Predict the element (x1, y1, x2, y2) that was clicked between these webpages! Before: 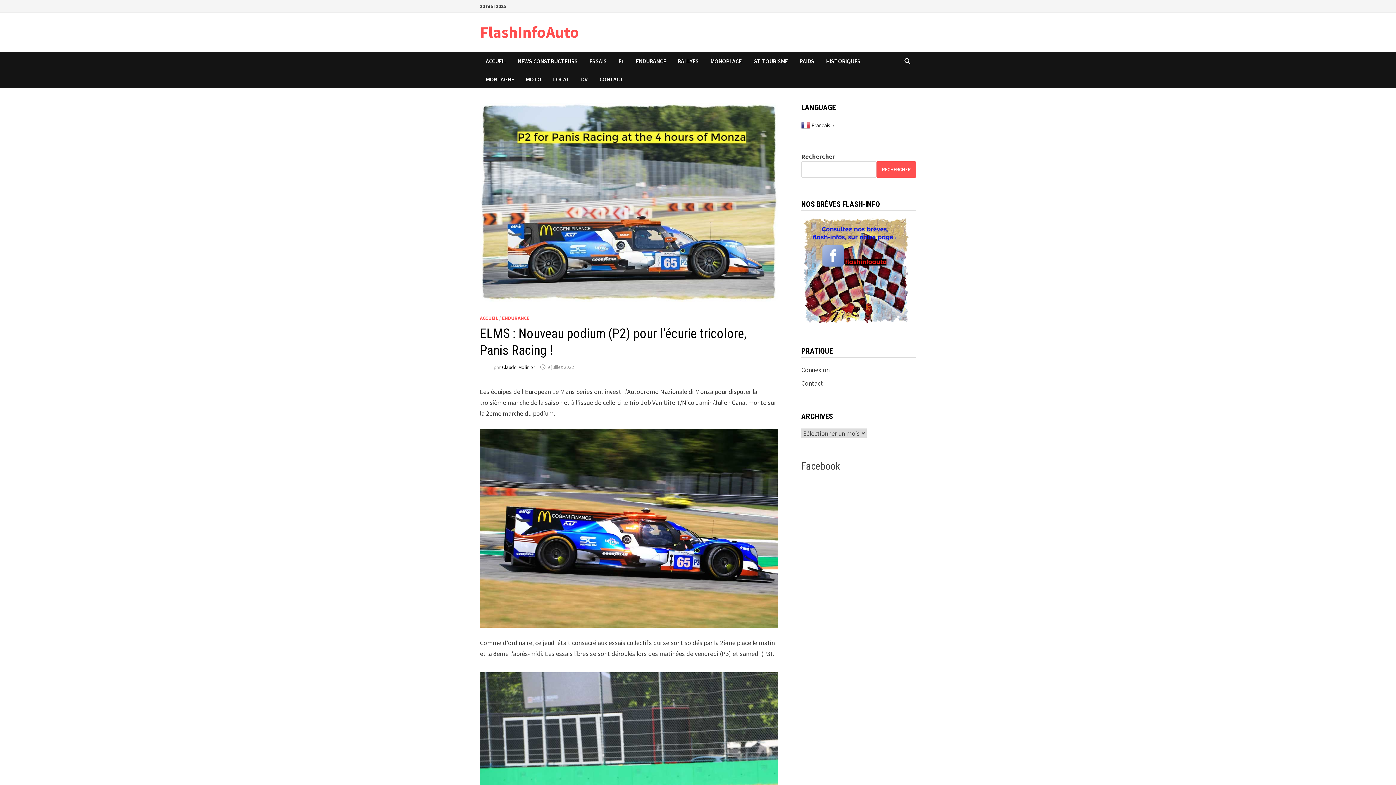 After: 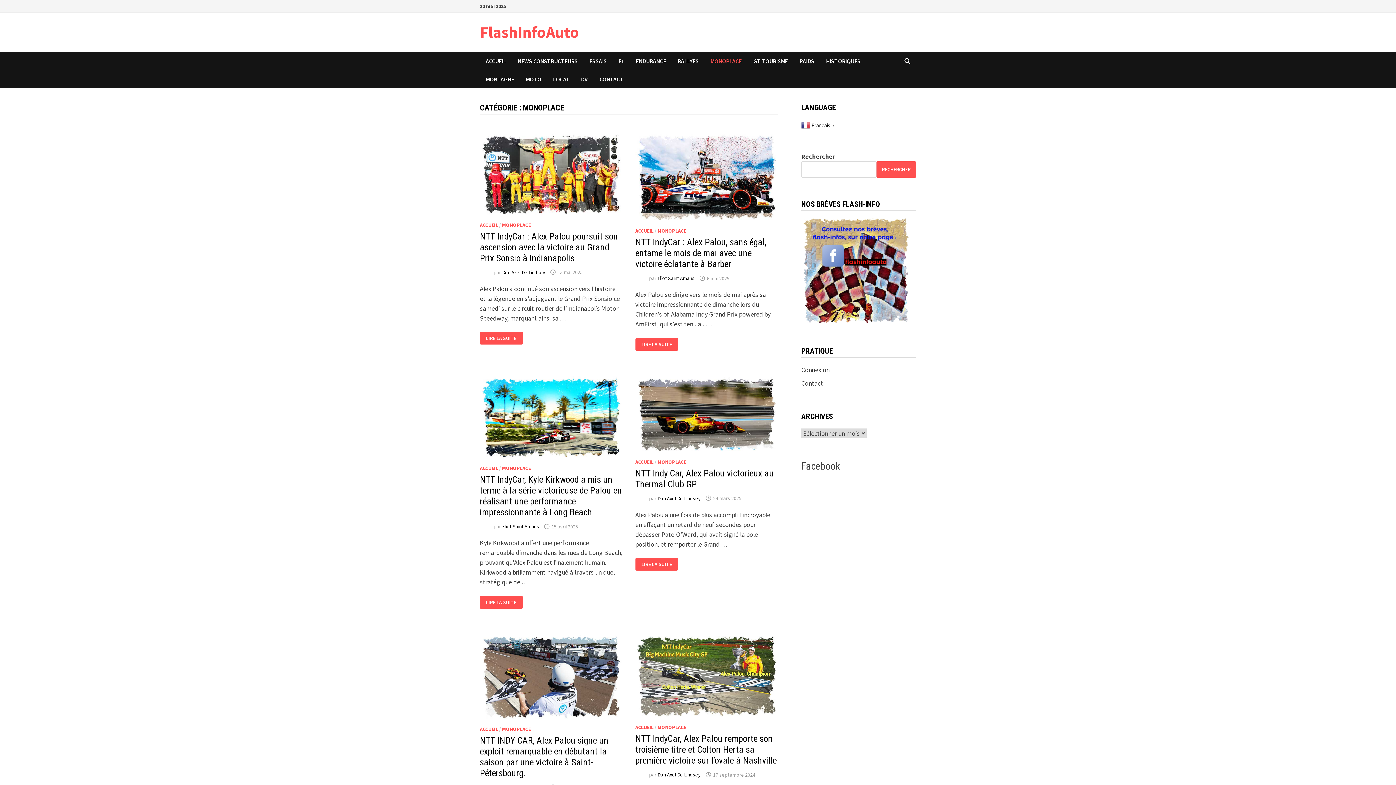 Action: bbox: (704, 52, 747, 70) label: MONOPLACE